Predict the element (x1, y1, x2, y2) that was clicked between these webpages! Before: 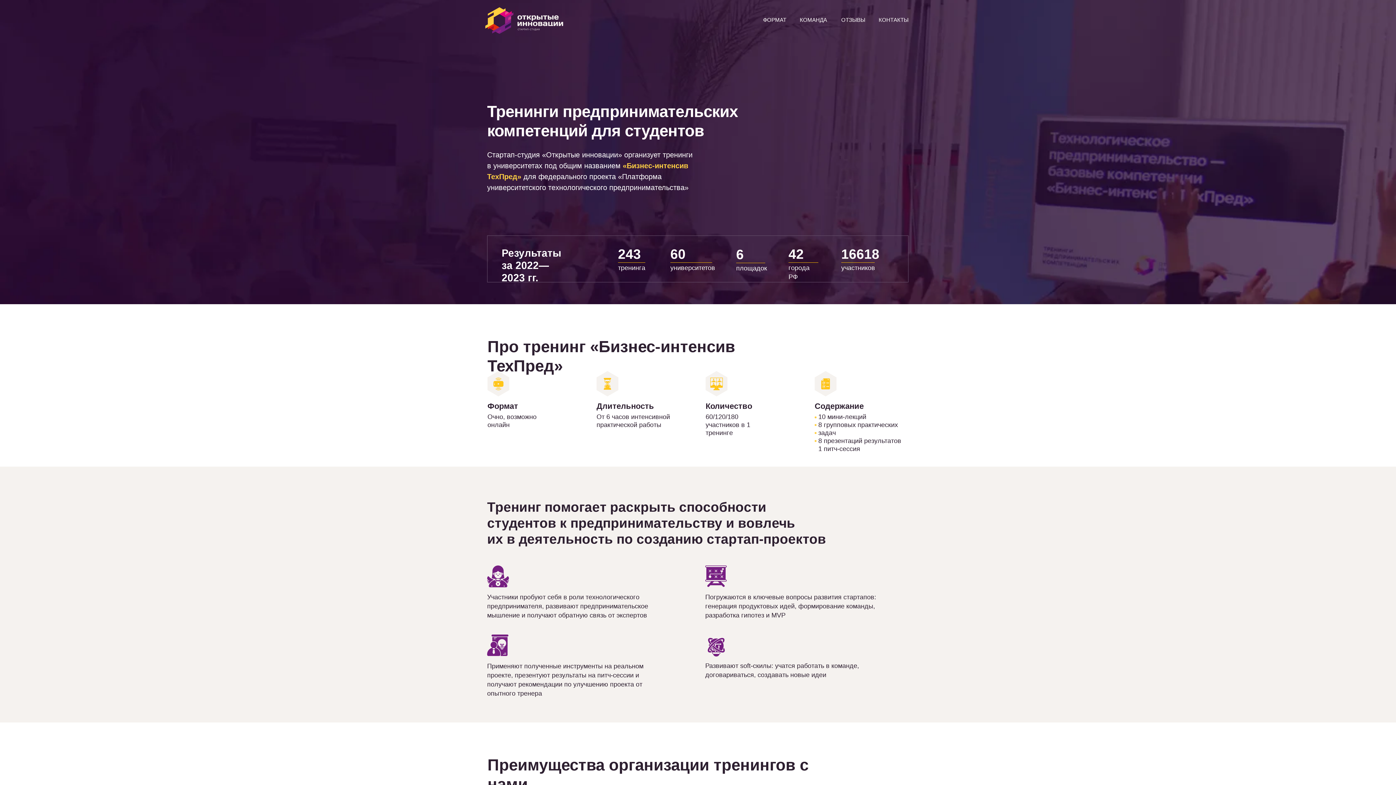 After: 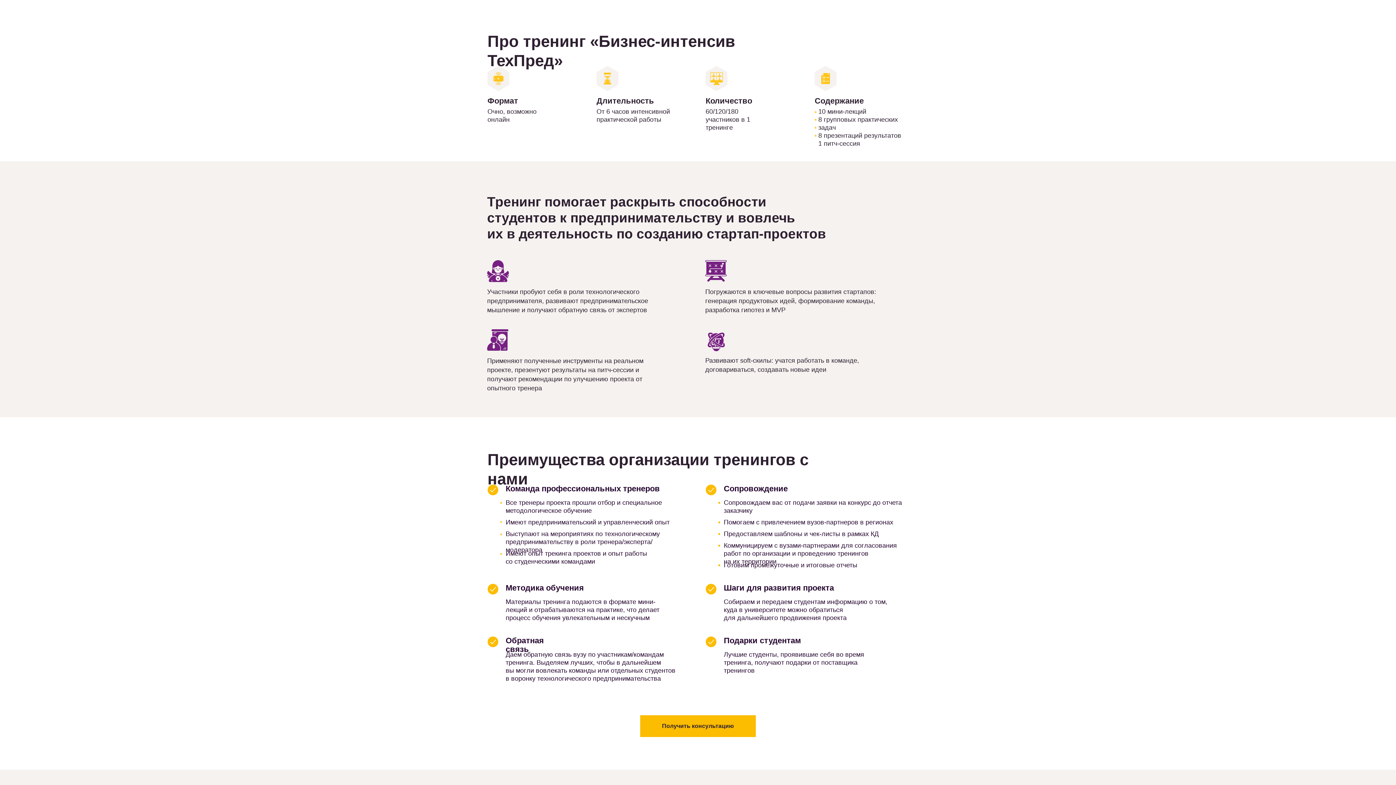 Action: label: ФОРМАТ bbox: (763, 16, 786, 22)